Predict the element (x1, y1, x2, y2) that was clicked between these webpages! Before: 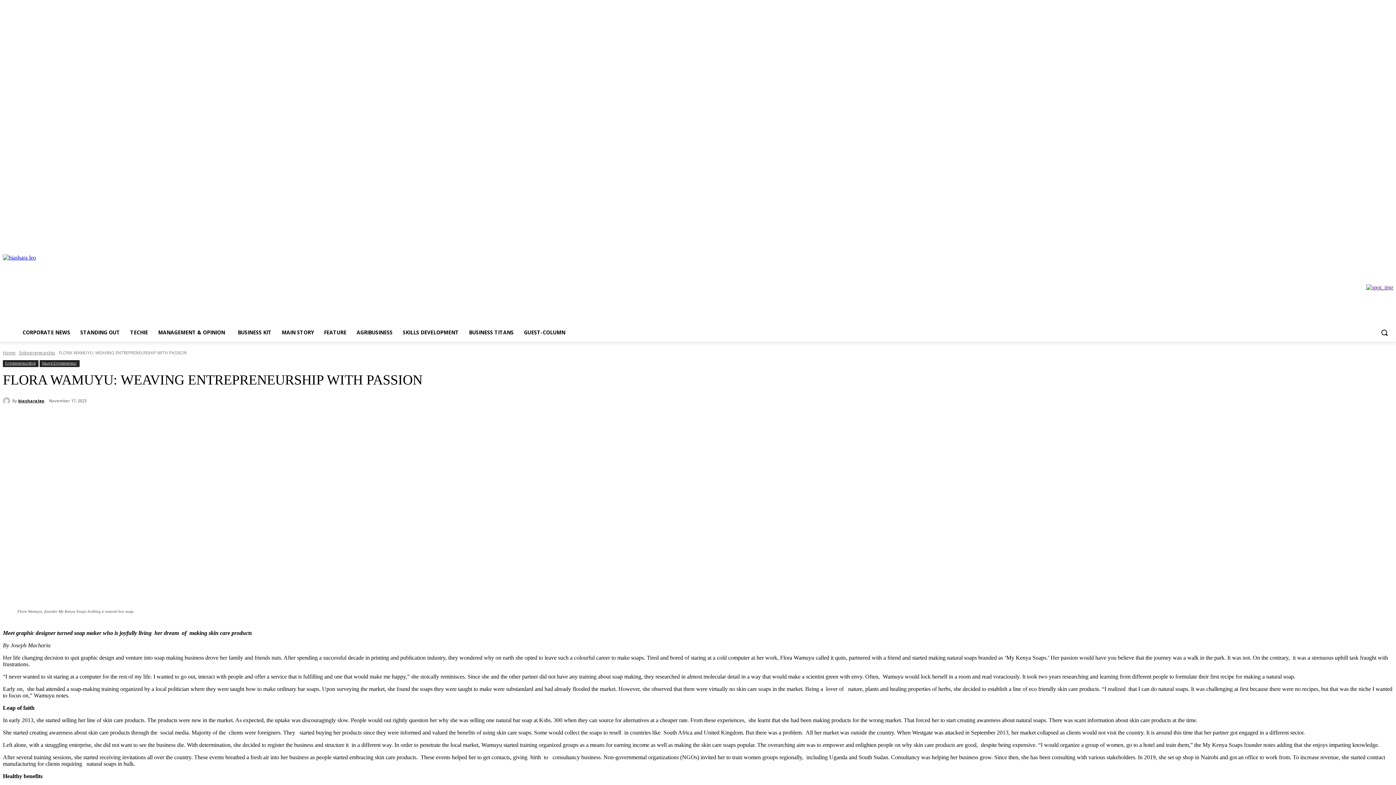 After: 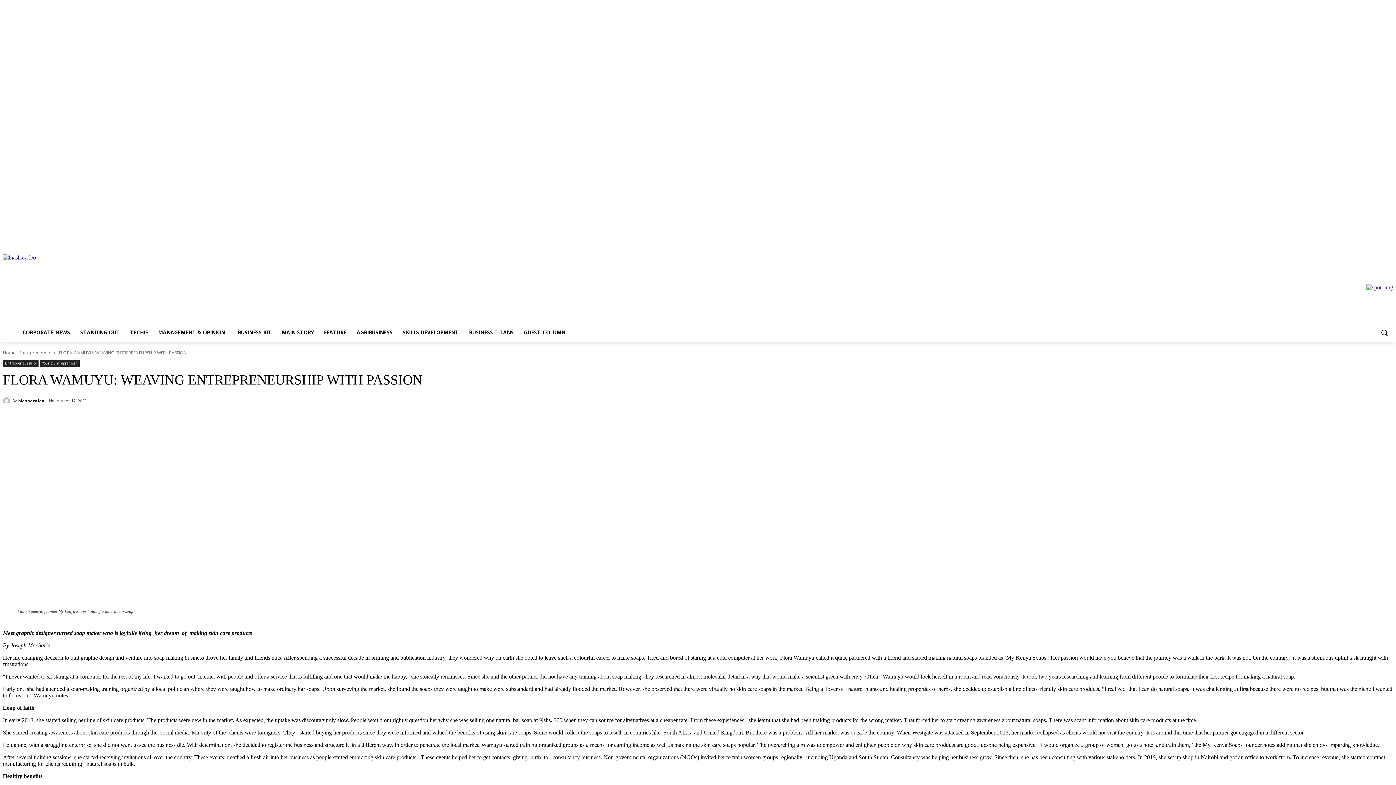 Action: bbox: (1385, 234, 1393, 243)